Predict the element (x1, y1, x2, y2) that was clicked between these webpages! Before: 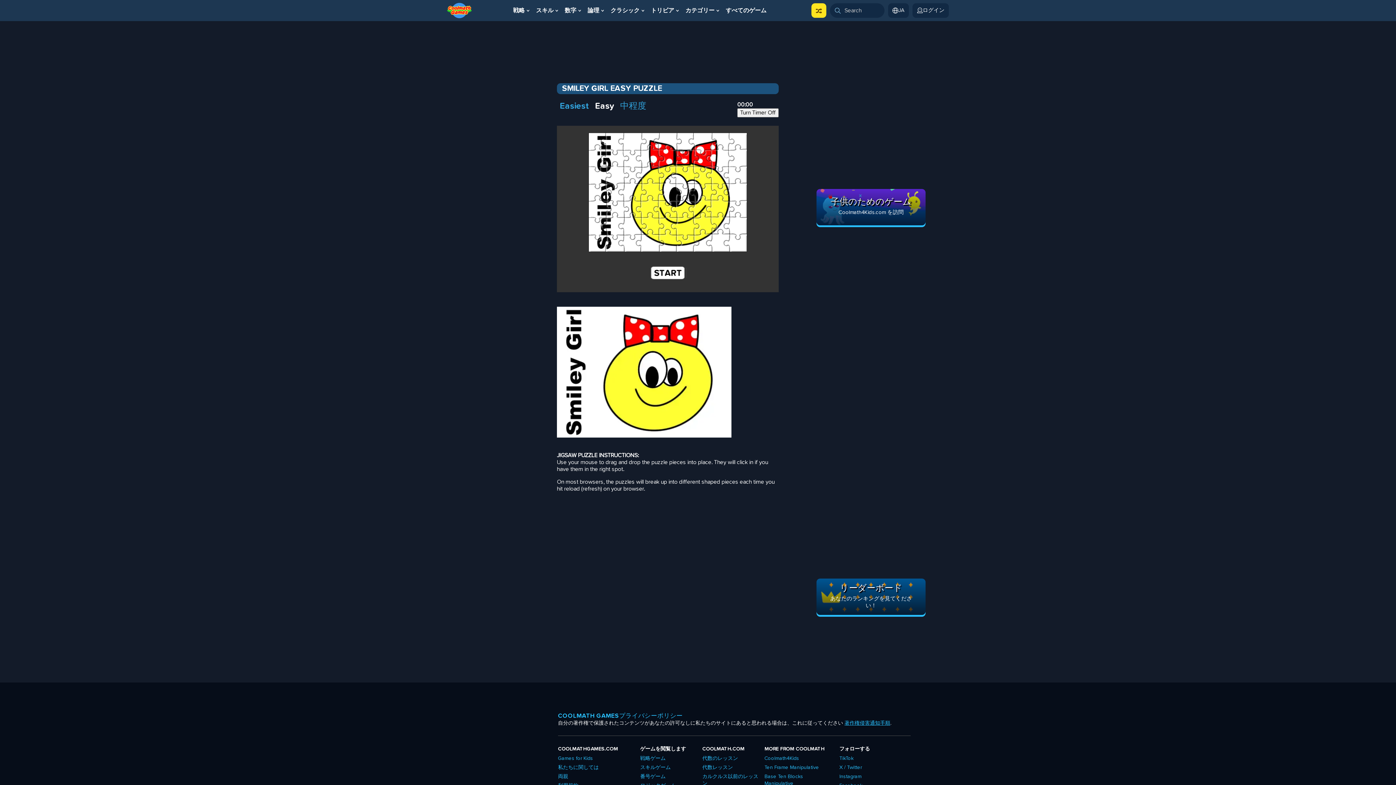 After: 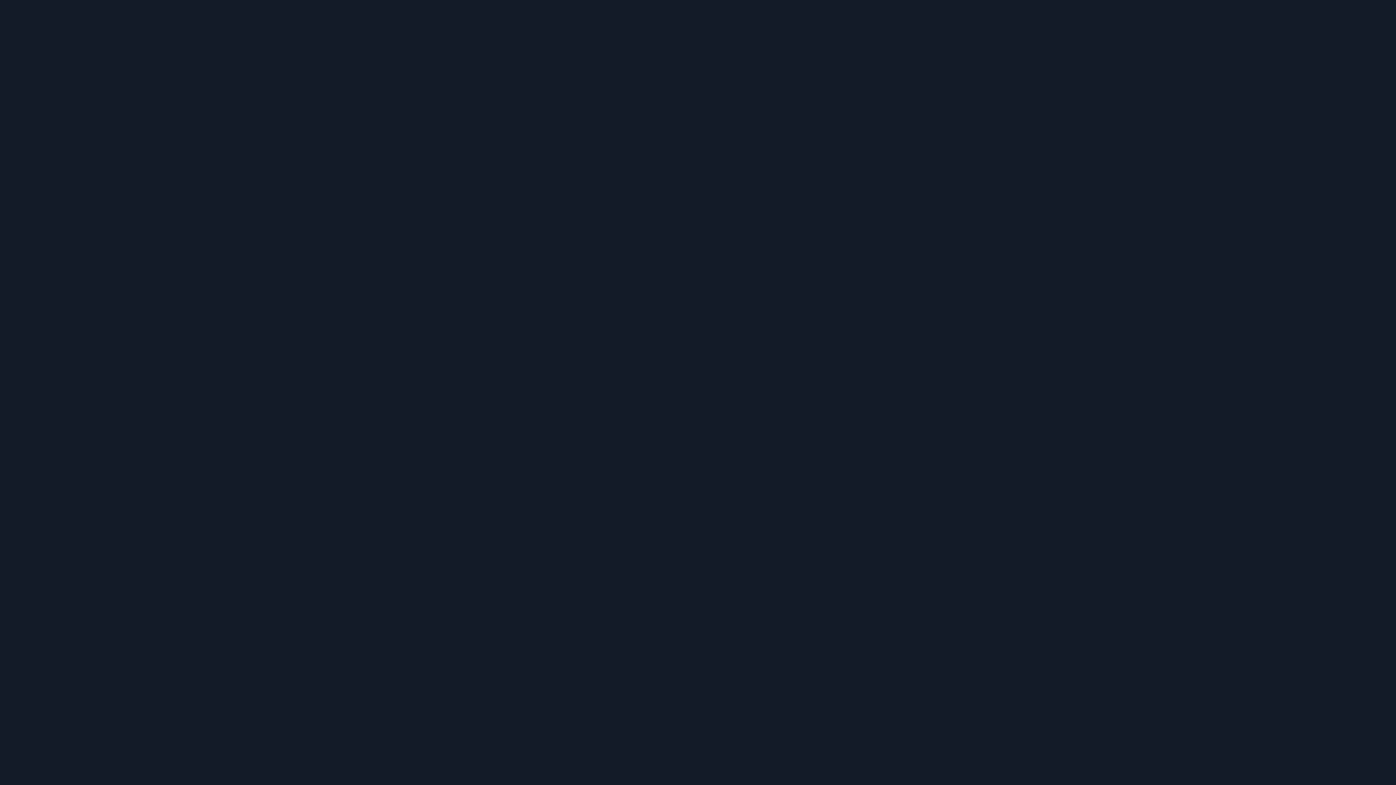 Action: label: 戦略ゲーム bbox: (640, 754, 665, 763)